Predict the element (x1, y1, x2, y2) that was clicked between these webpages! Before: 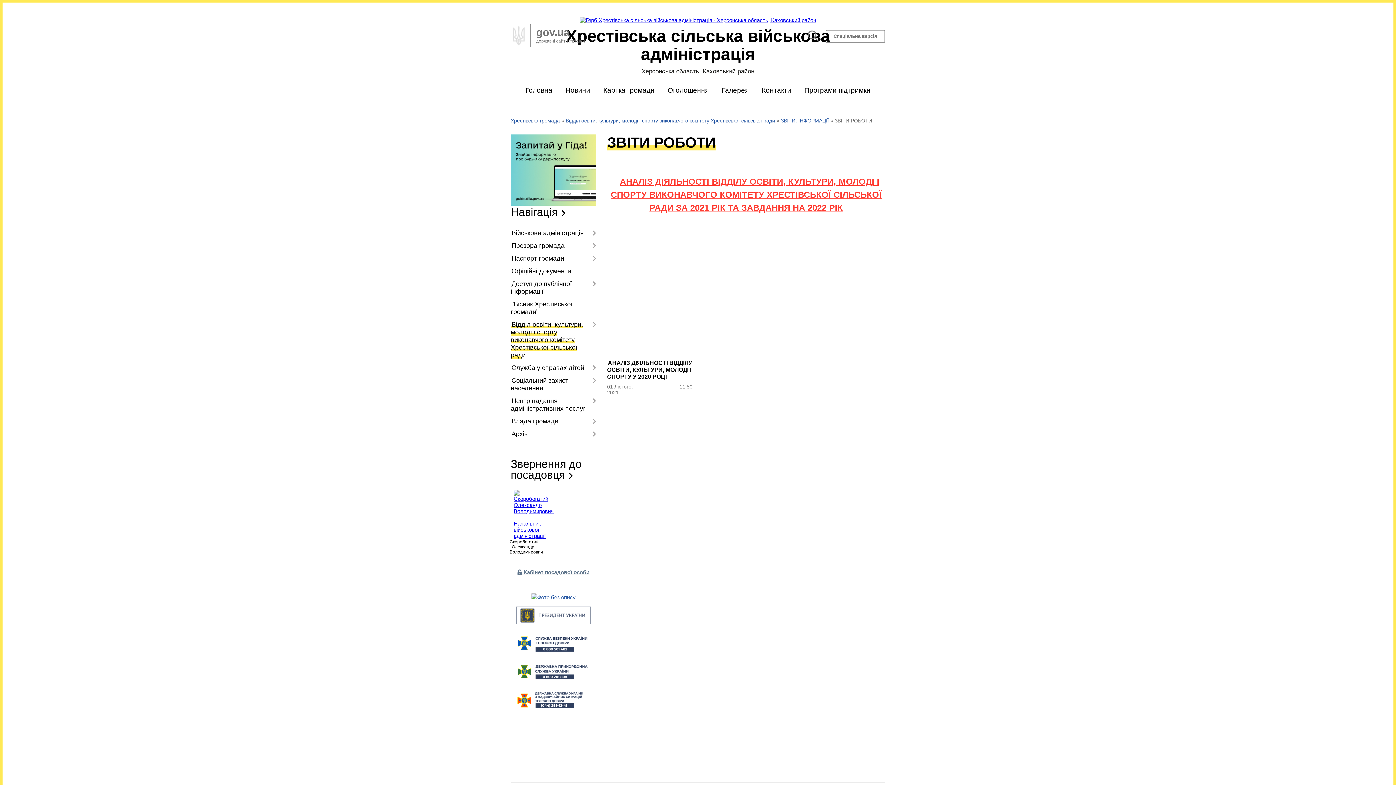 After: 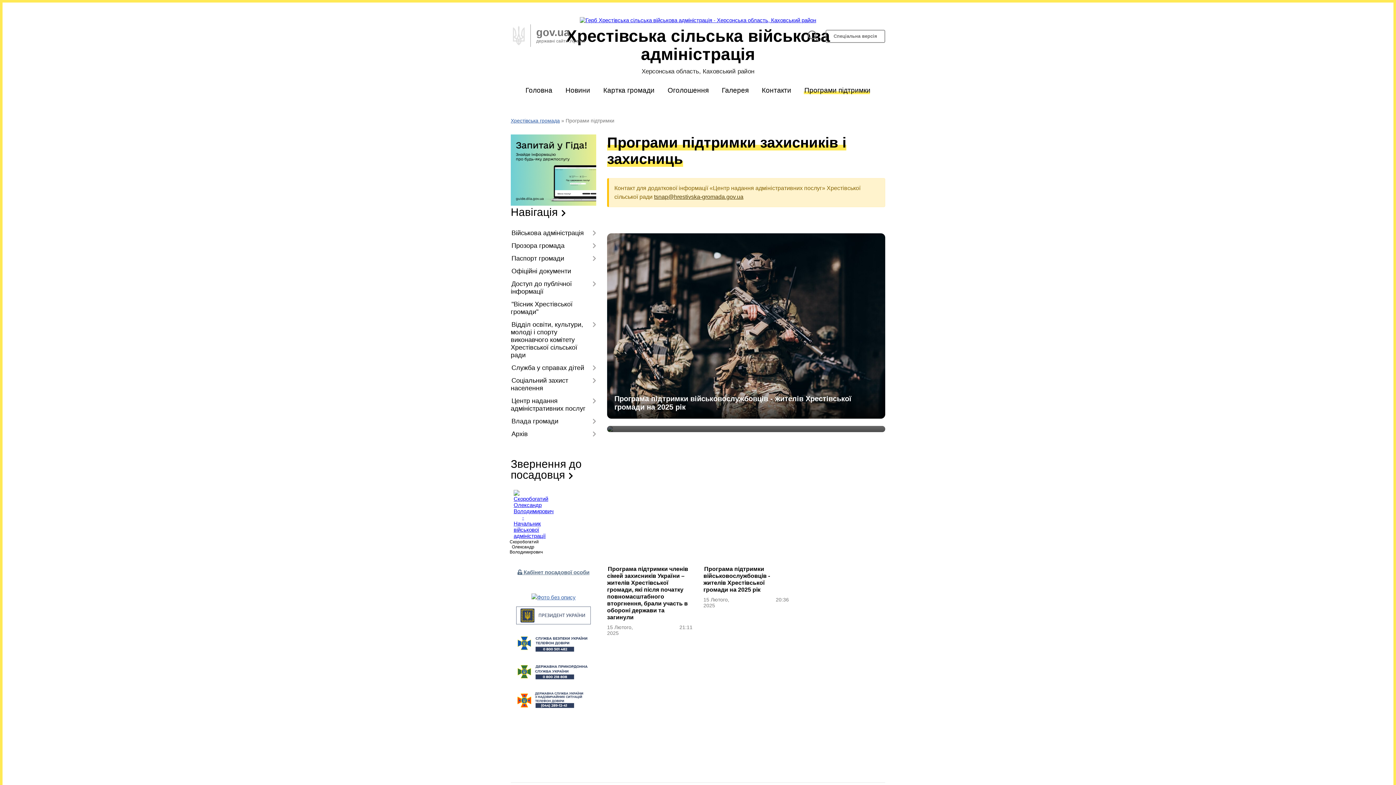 Action: bbox: (798, 86, 877, 94) label: Програми підтримки